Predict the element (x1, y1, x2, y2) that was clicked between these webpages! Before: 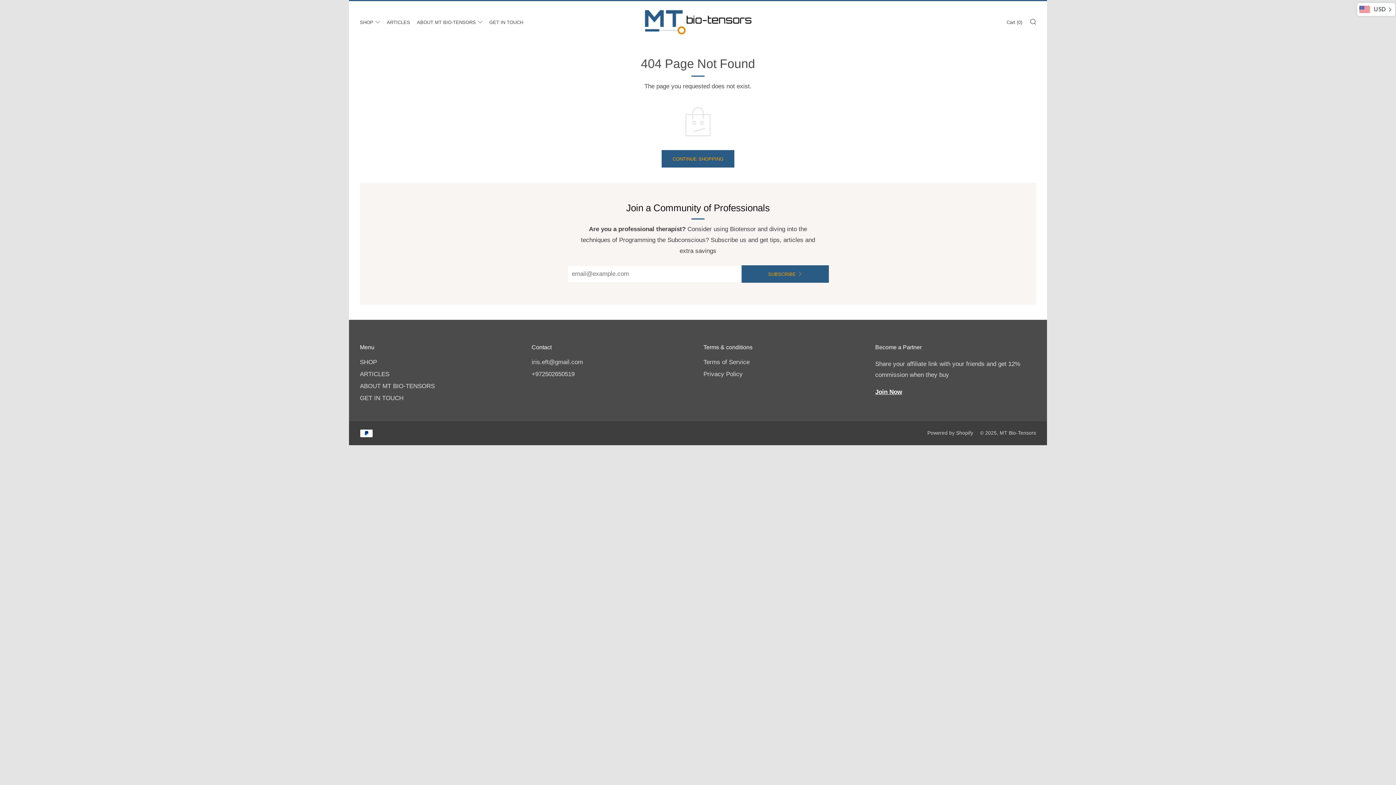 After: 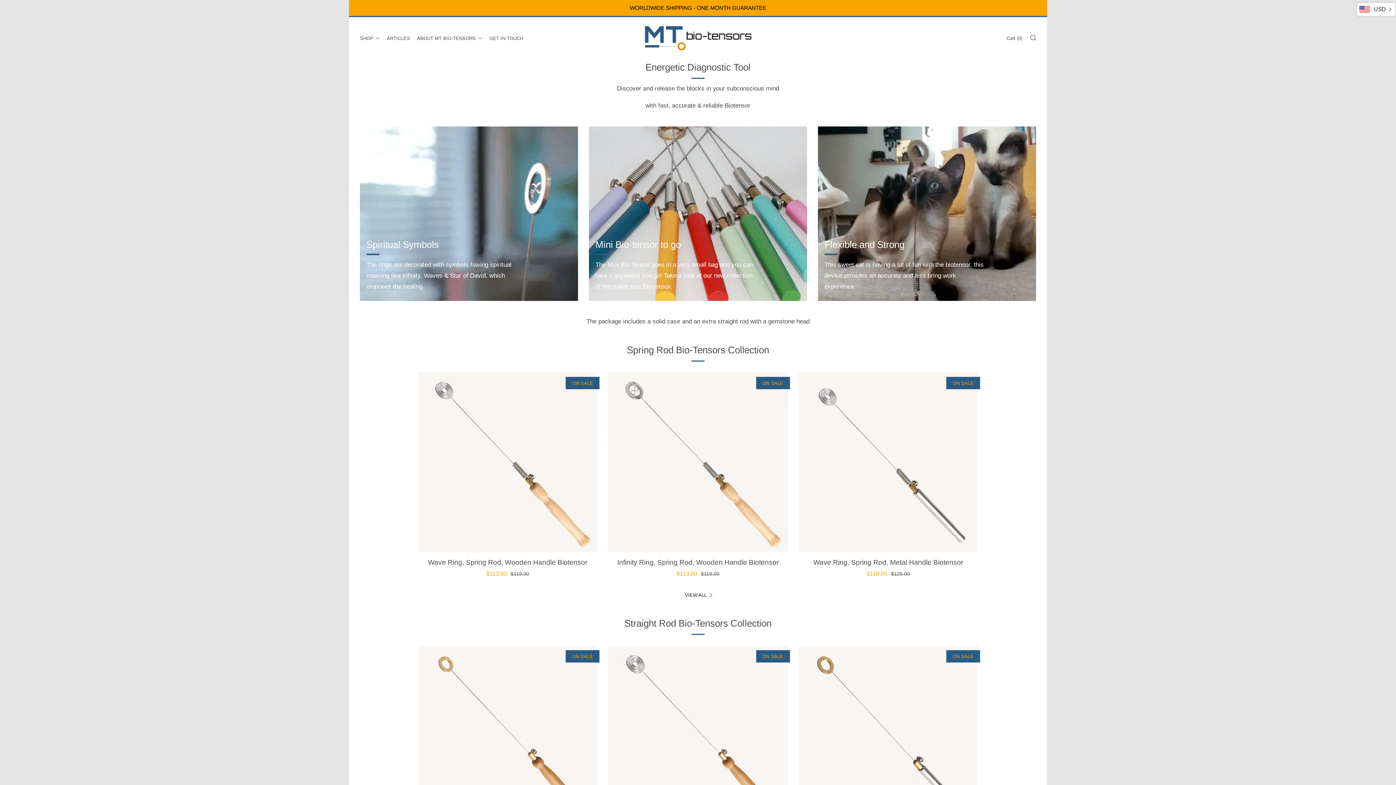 Action: label: CONTINUE SHOPPING bbox: (661, 150, 734, 167)